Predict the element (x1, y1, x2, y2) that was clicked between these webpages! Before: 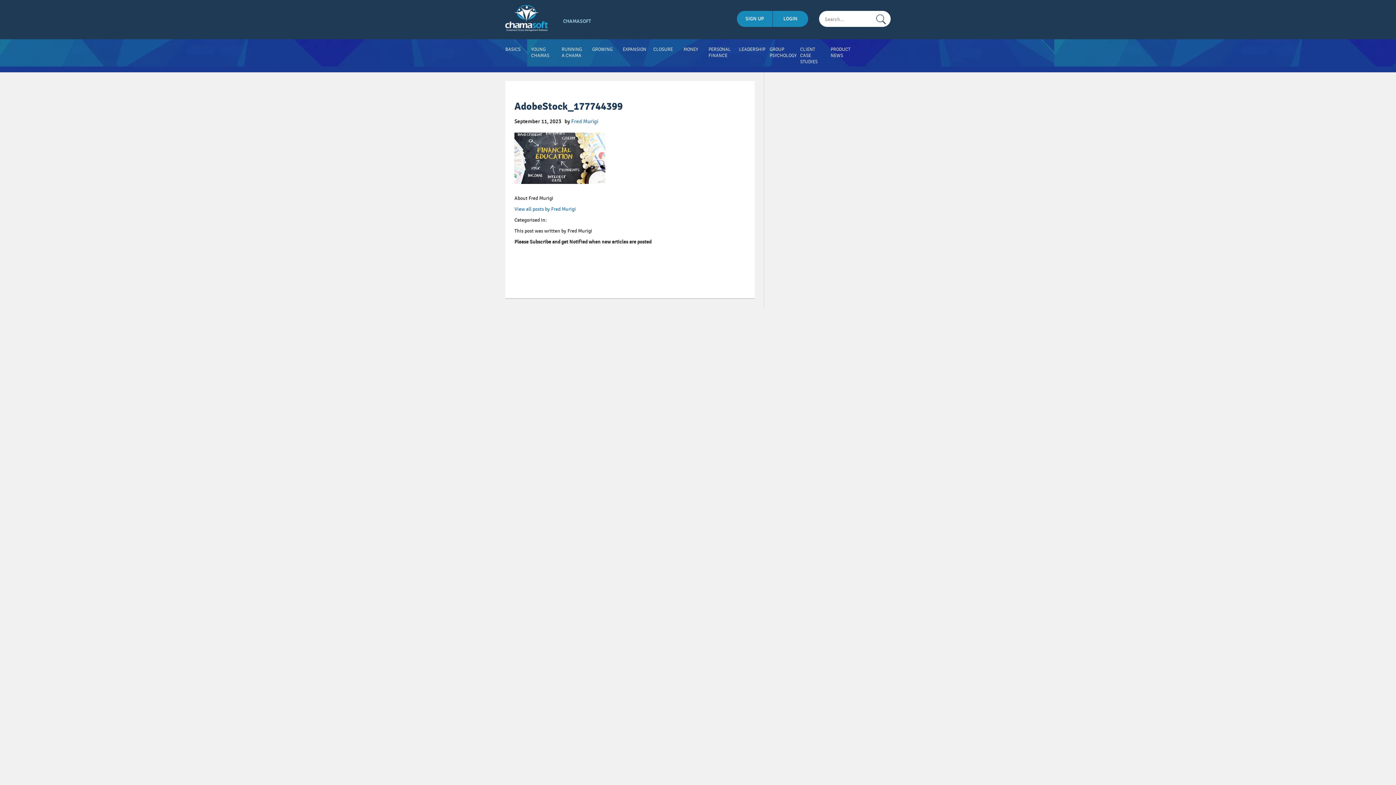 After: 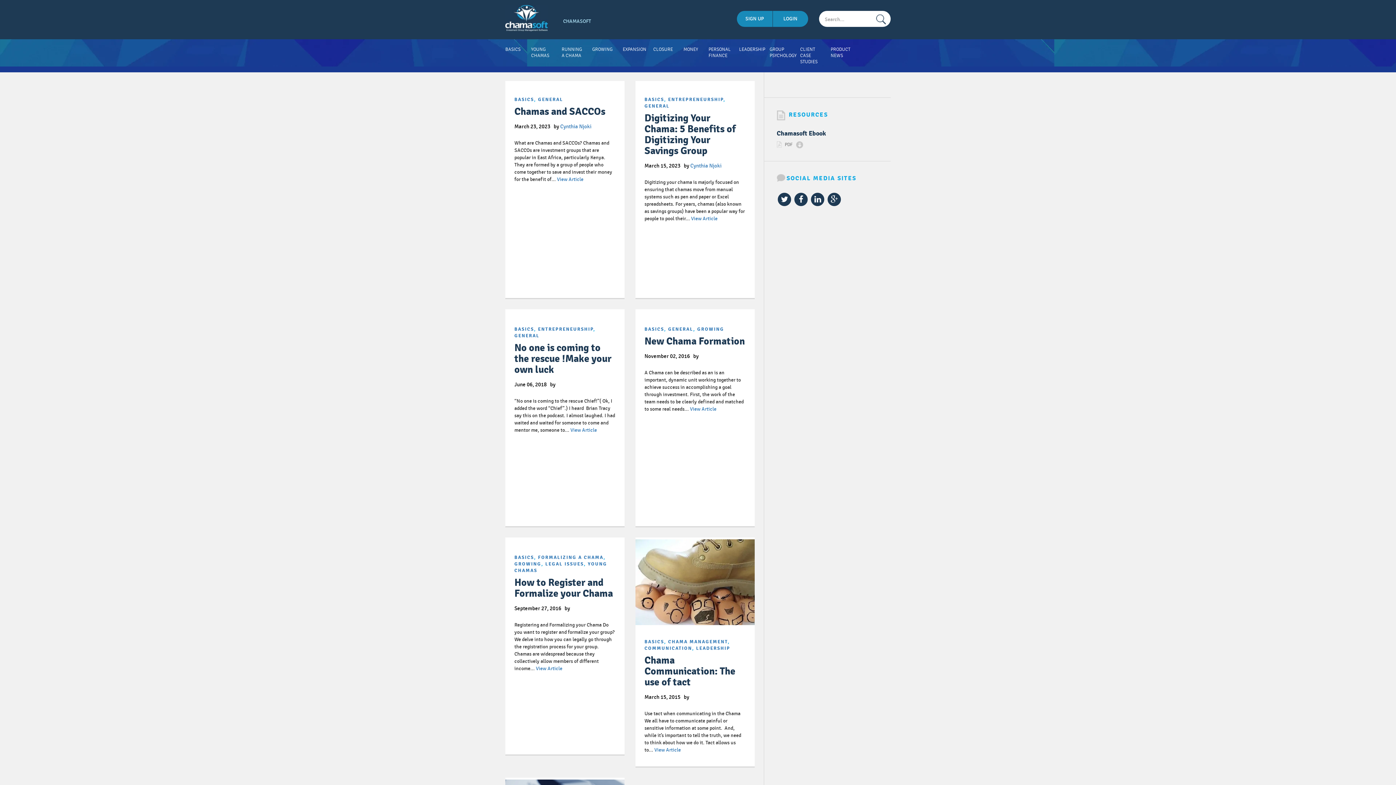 Action: bbox: (505, 42, 531, 56) label: BASICS